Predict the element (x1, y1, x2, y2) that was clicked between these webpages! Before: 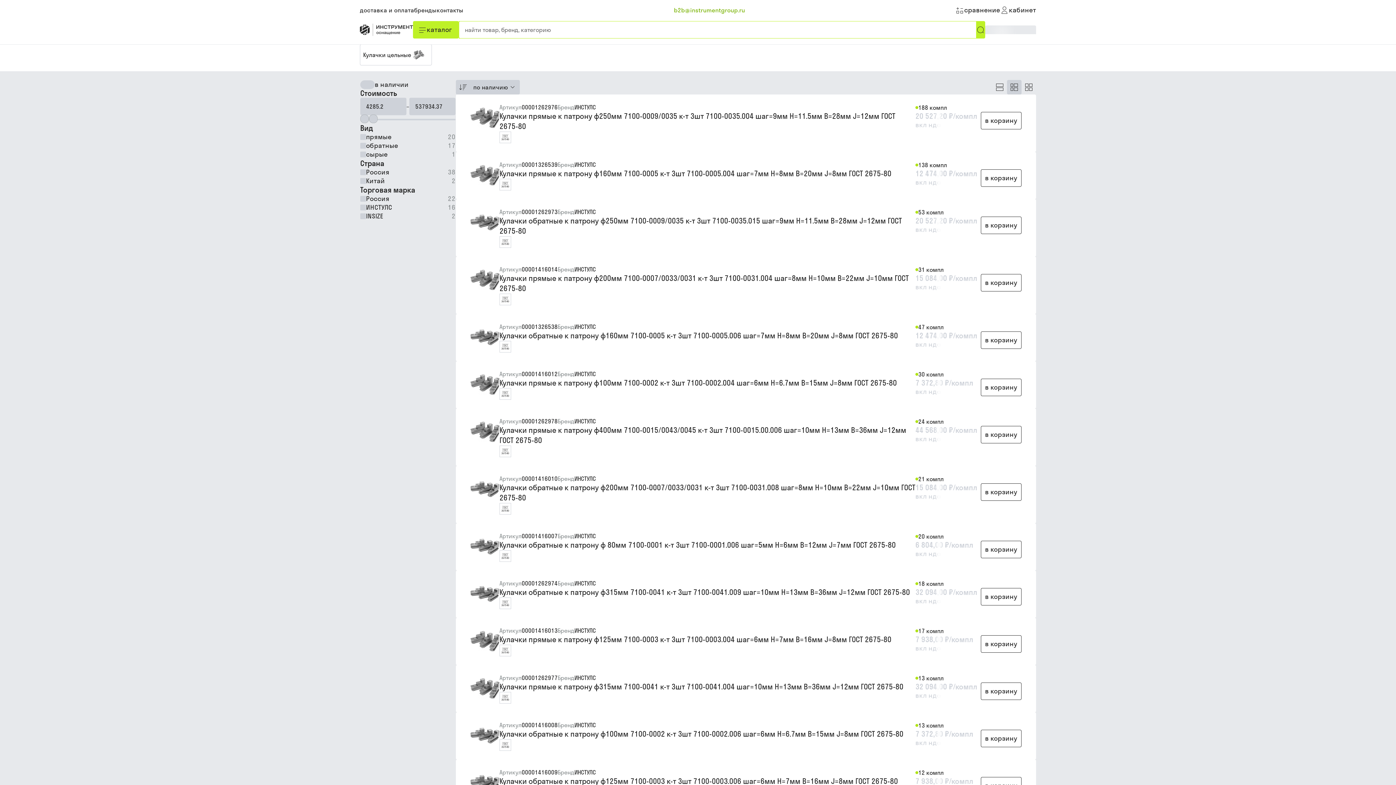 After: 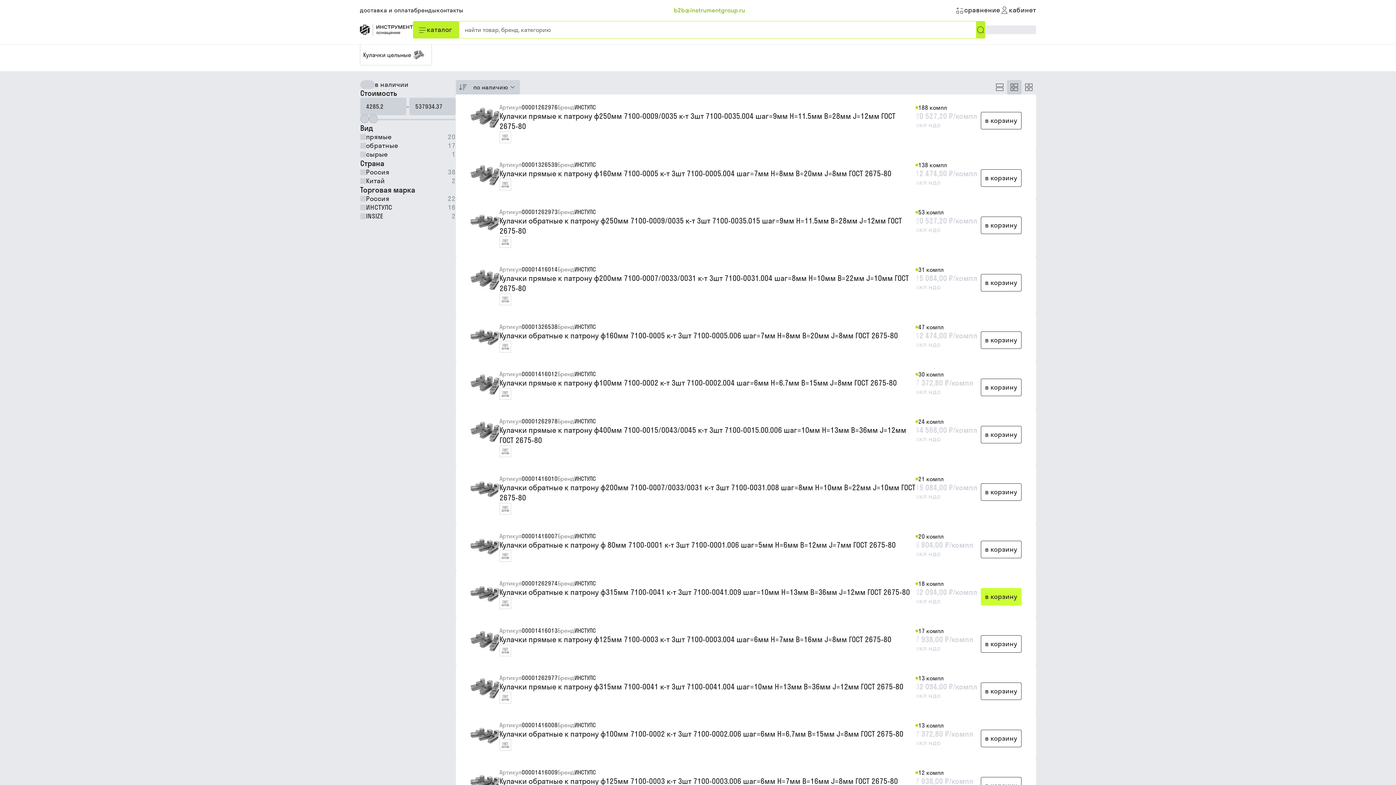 Action: bbox: (981, 588, 1021, 605) label: в корзину